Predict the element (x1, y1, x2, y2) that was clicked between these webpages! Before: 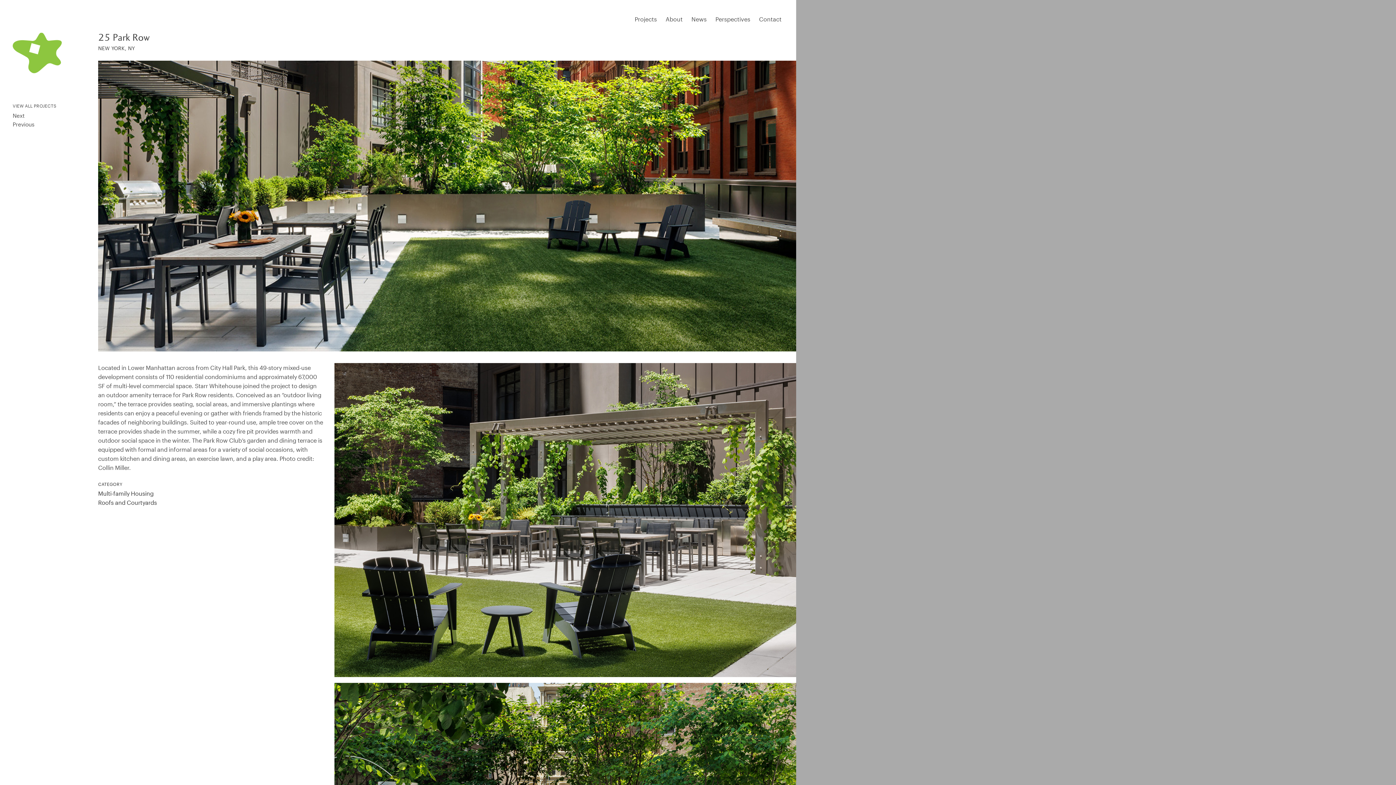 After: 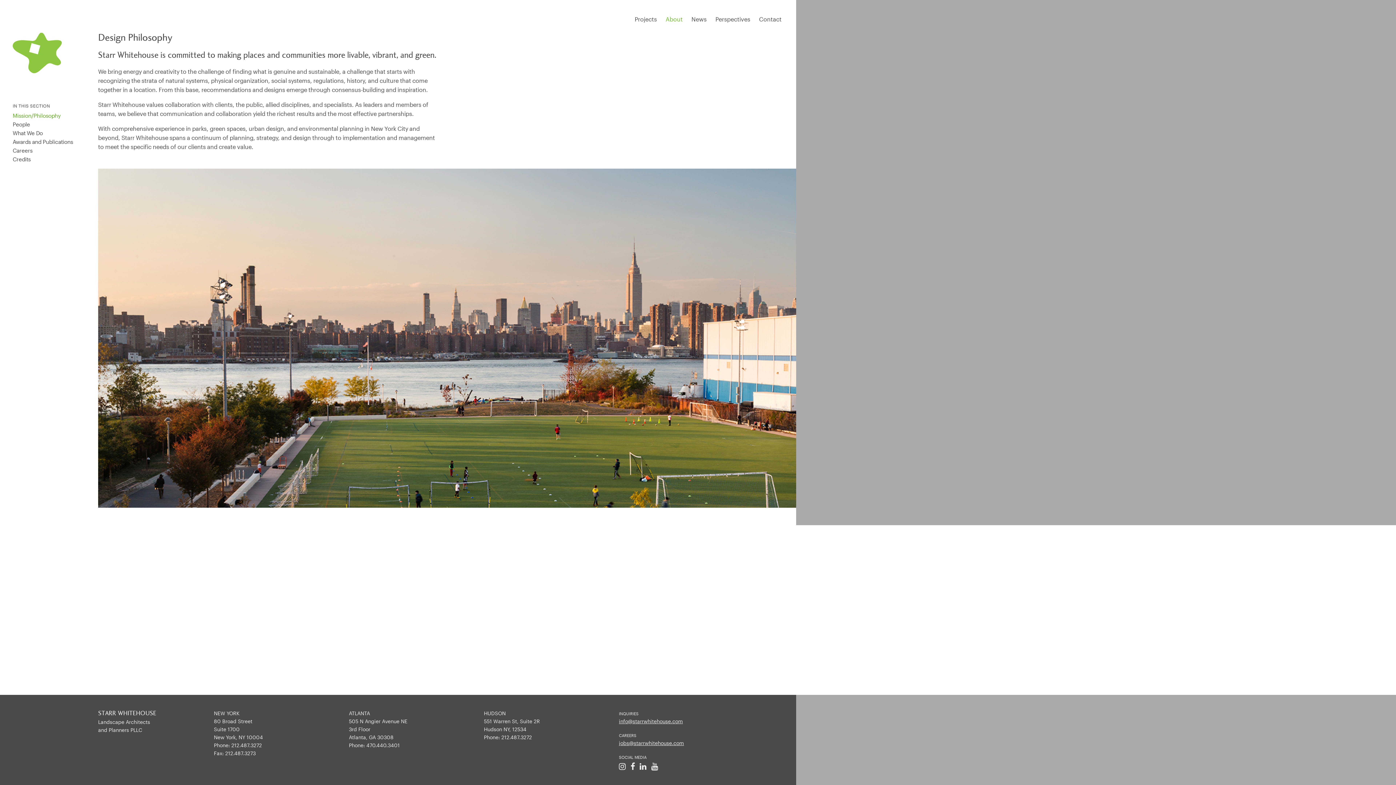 Action: bbox: (665, 15, 682, 22) label: About